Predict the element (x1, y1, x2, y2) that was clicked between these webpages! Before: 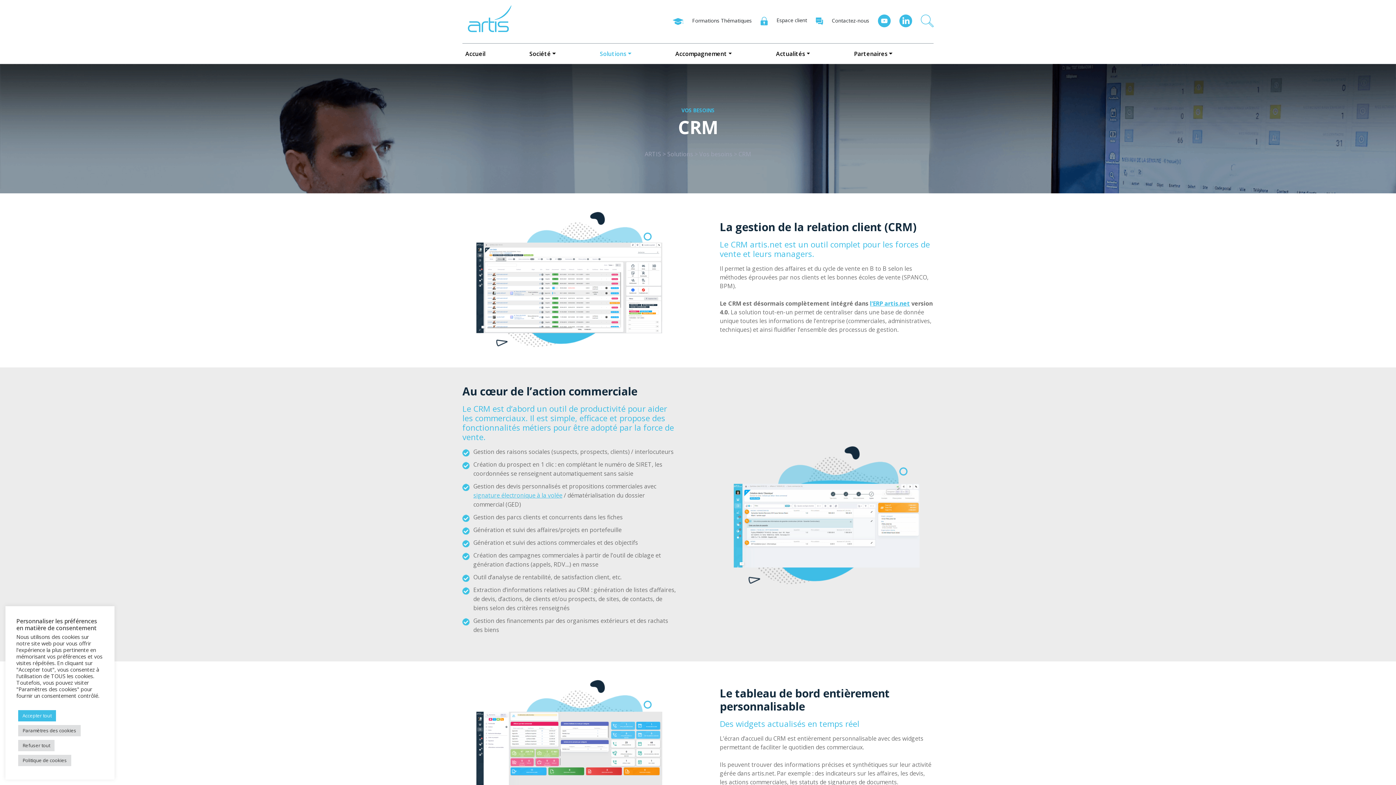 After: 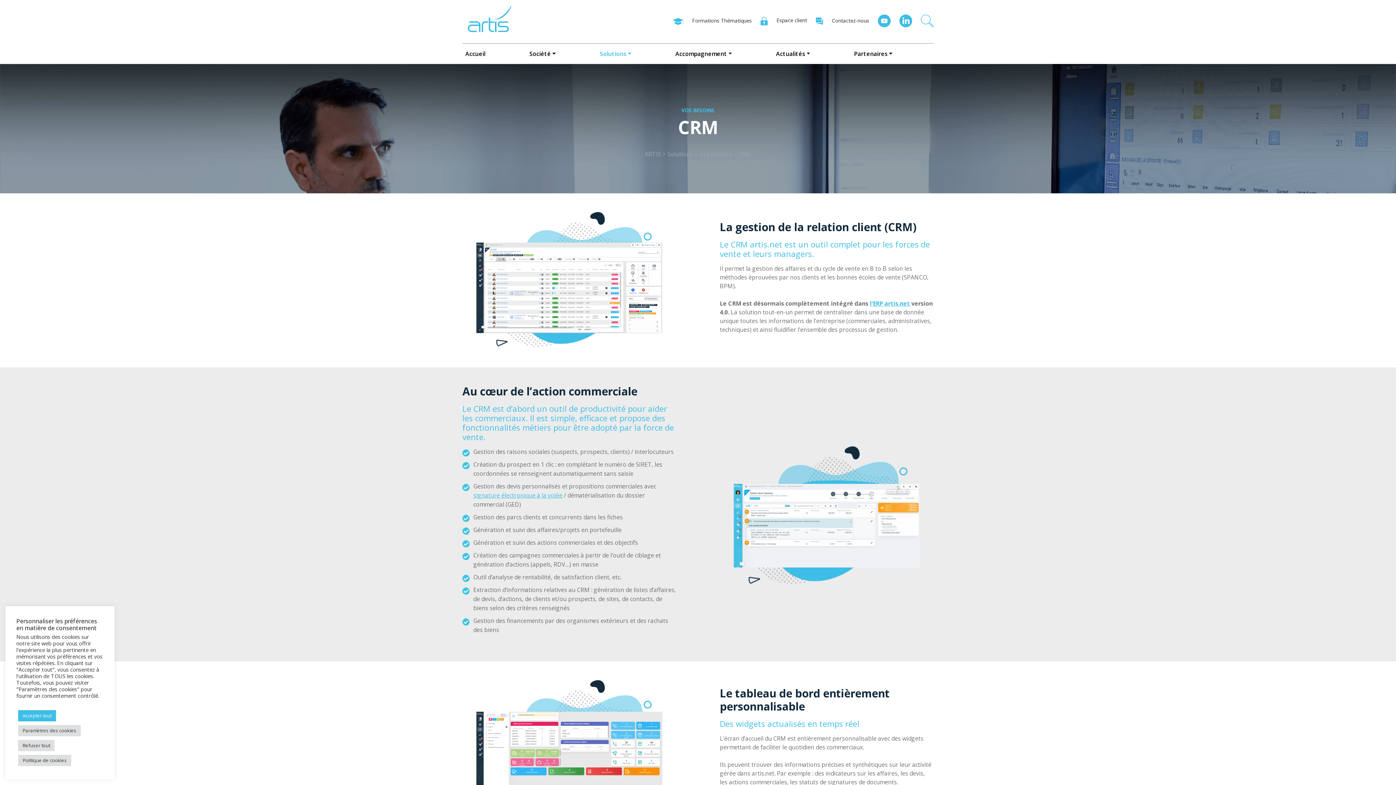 Action: label: Espace client bbox: (776, 16, 807, 23)